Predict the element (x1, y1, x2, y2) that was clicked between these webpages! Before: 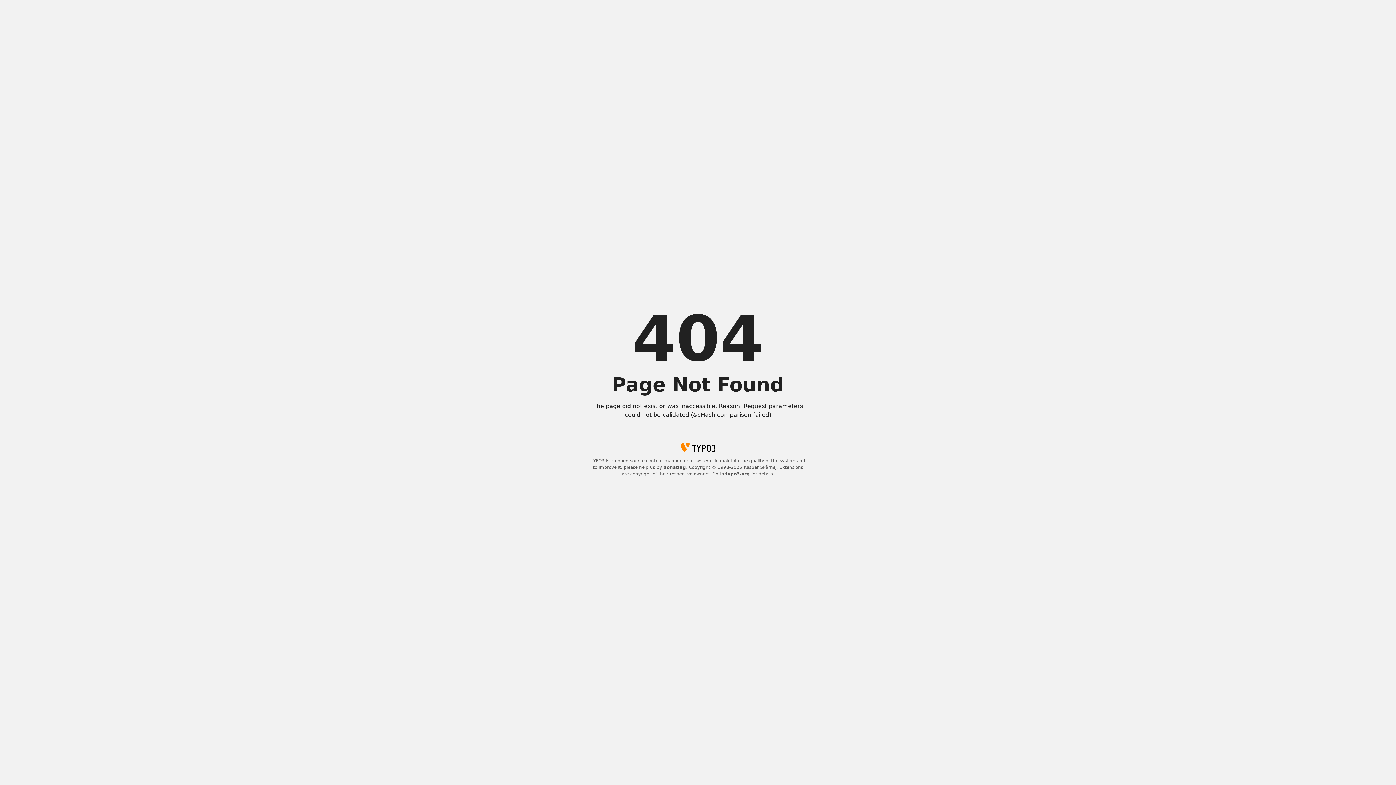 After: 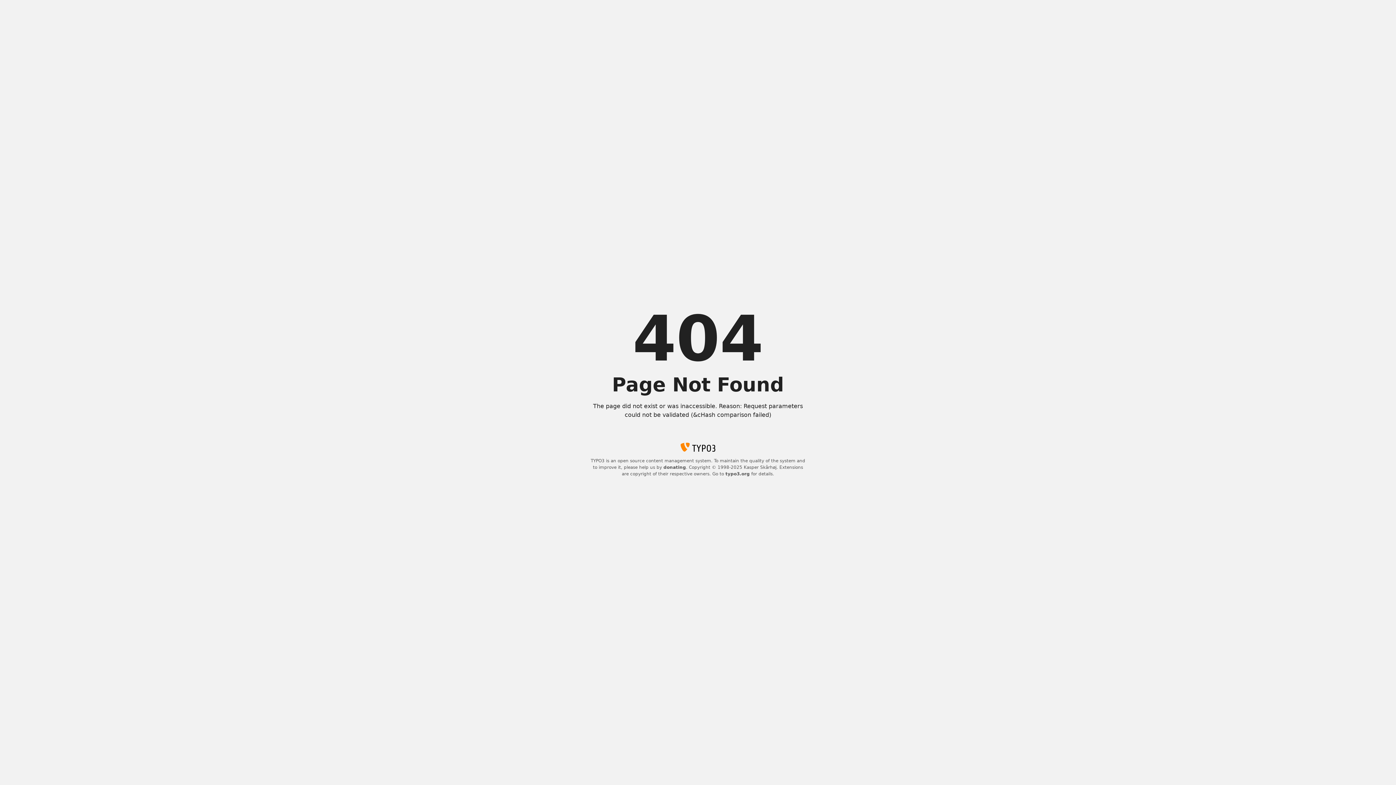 Action: bbox: (725, 471, 750, 476) label: typo3.org